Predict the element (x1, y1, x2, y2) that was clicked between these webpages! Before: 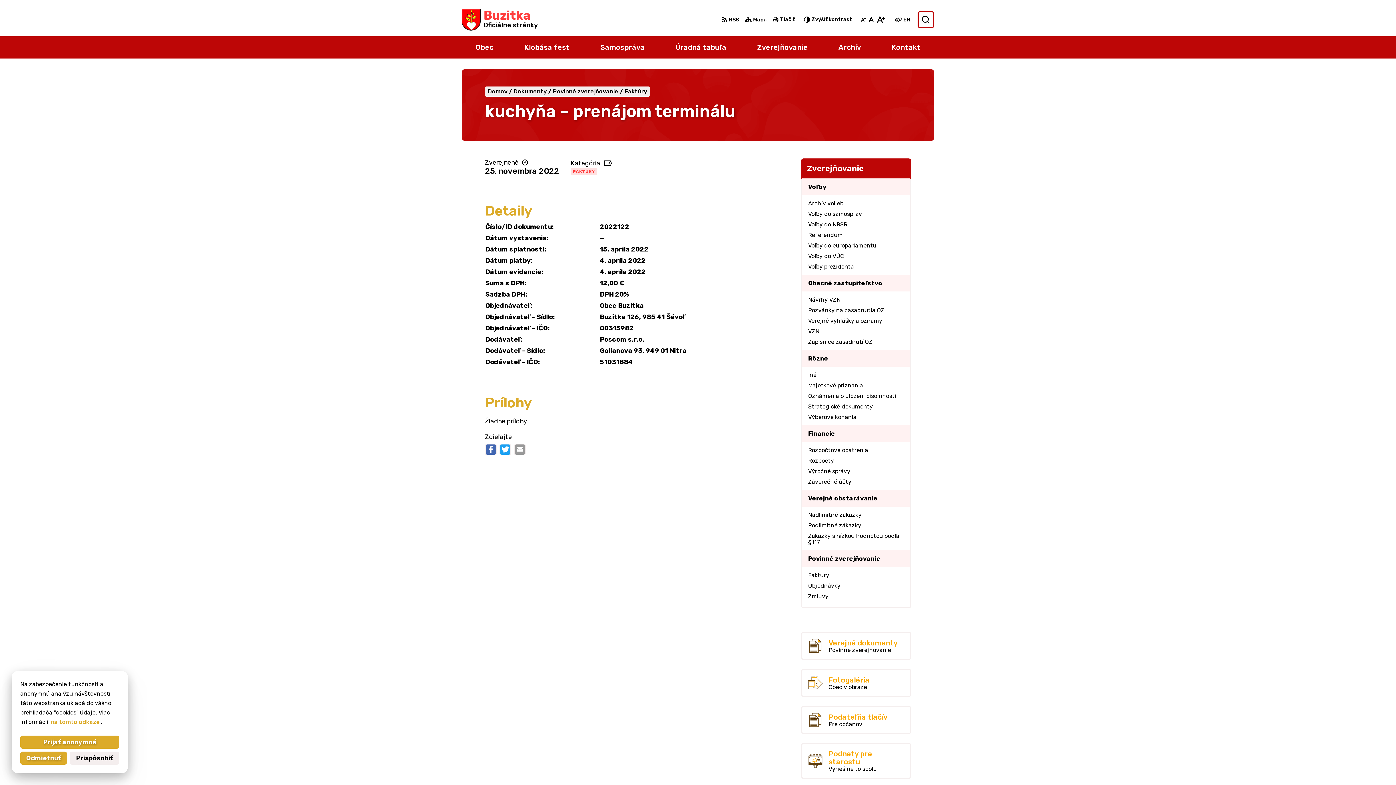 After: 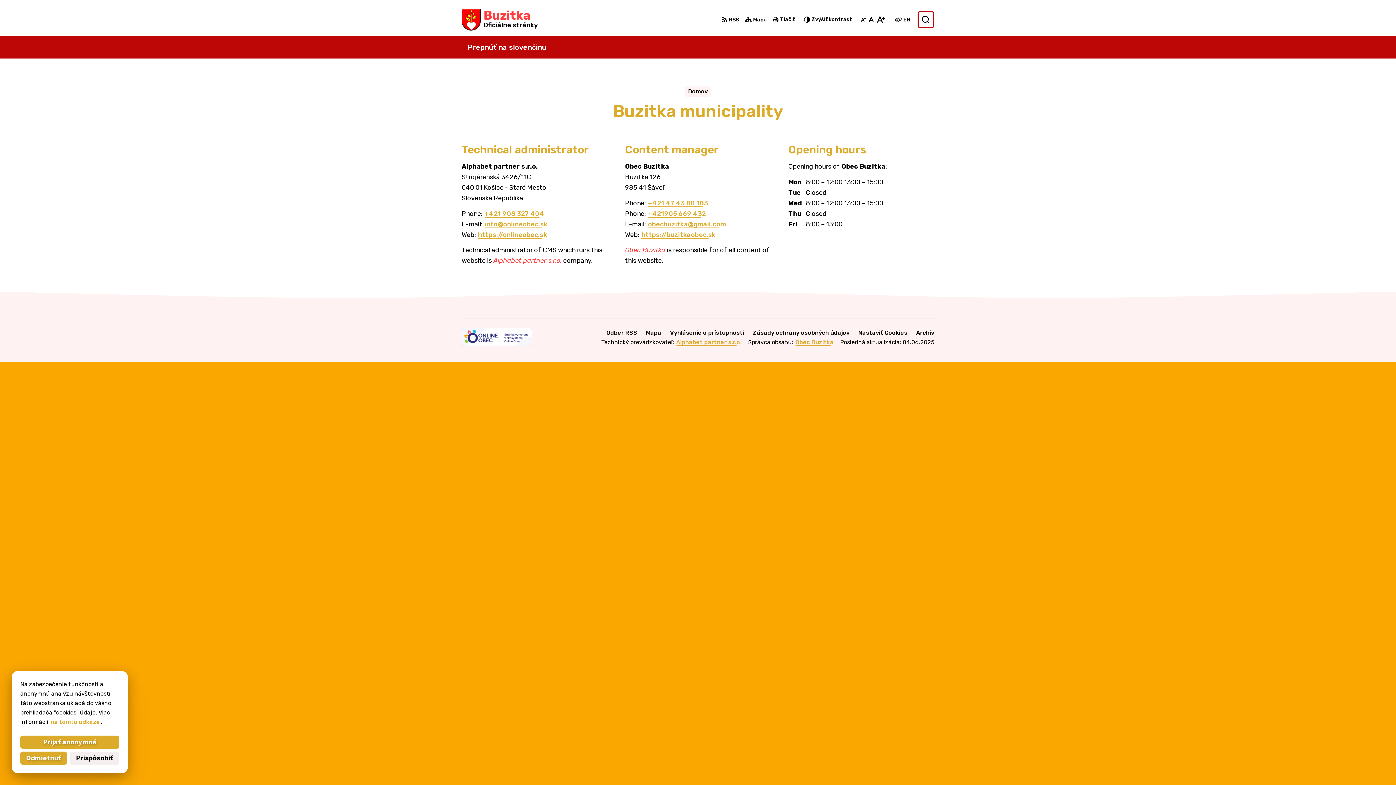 Action: label: EN
Switch language to English bbox: (902, 15, 912, 23)